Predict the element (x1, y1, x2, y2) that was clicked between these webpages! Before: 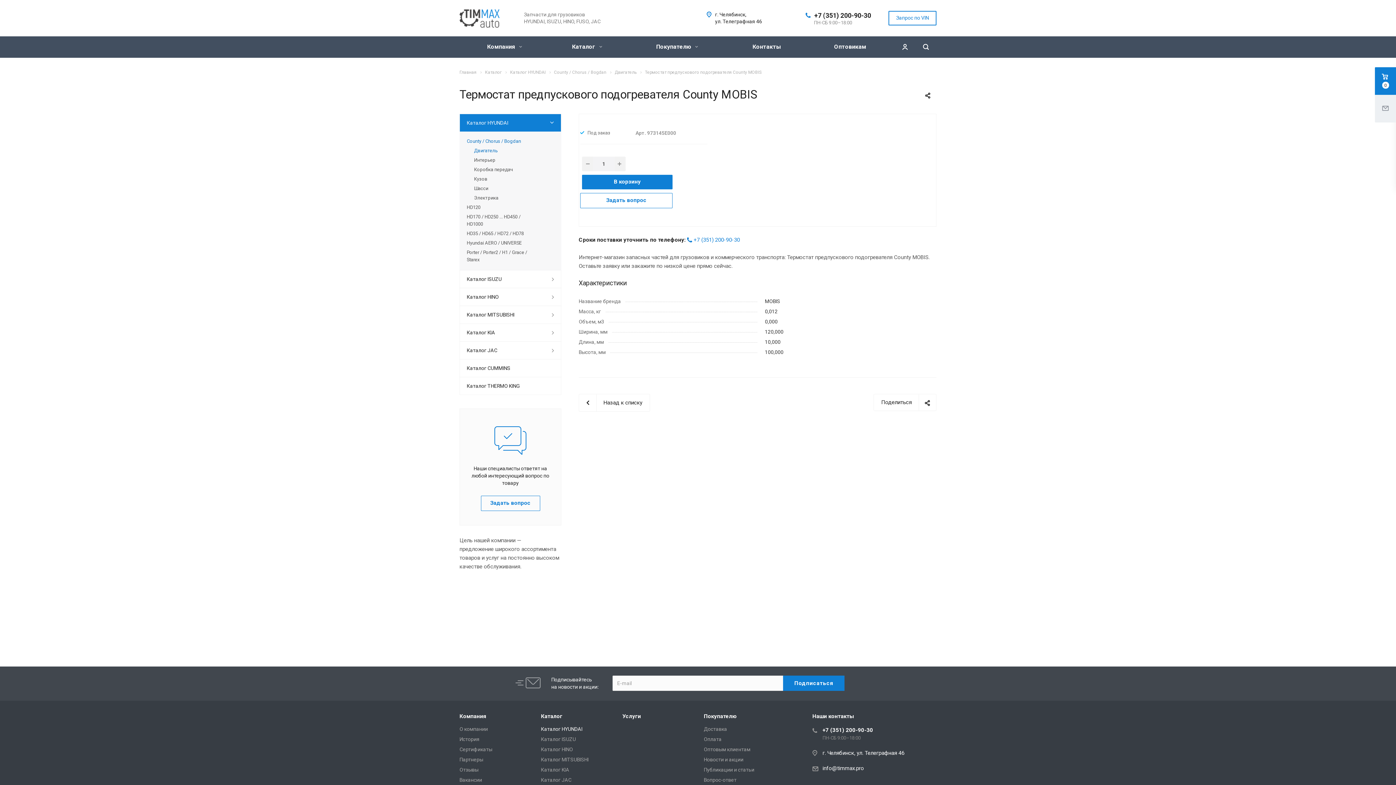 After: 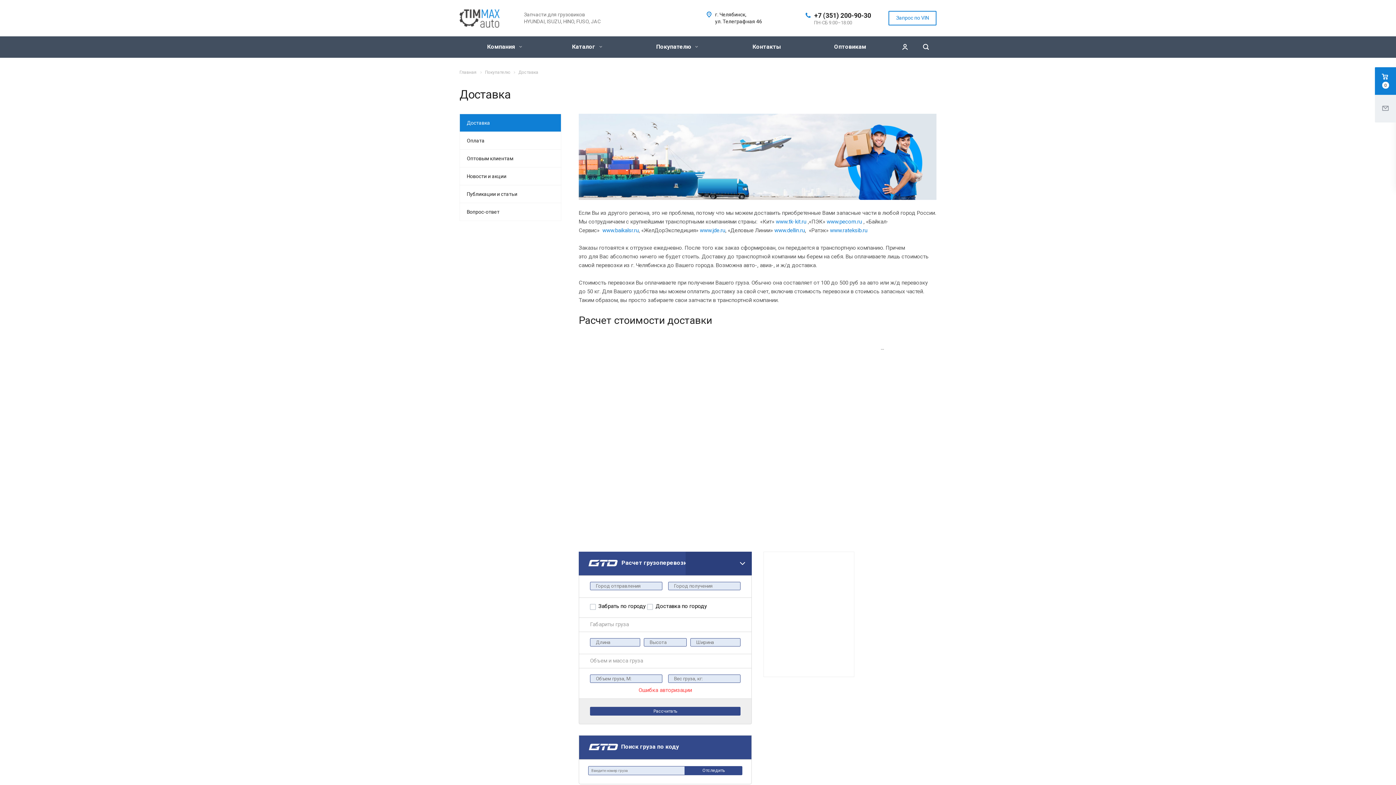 Action: label: Доставка bbox: (704, 726, 727, 732)